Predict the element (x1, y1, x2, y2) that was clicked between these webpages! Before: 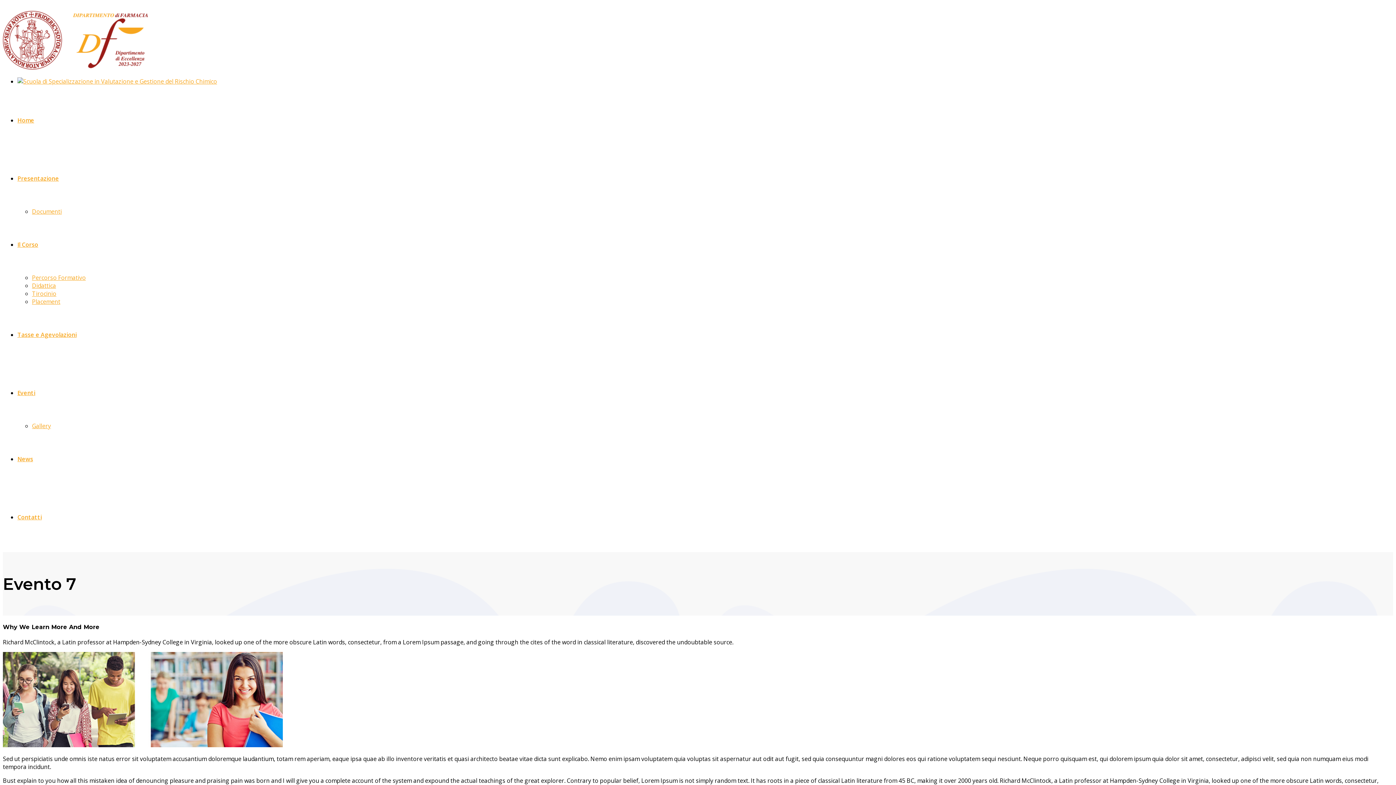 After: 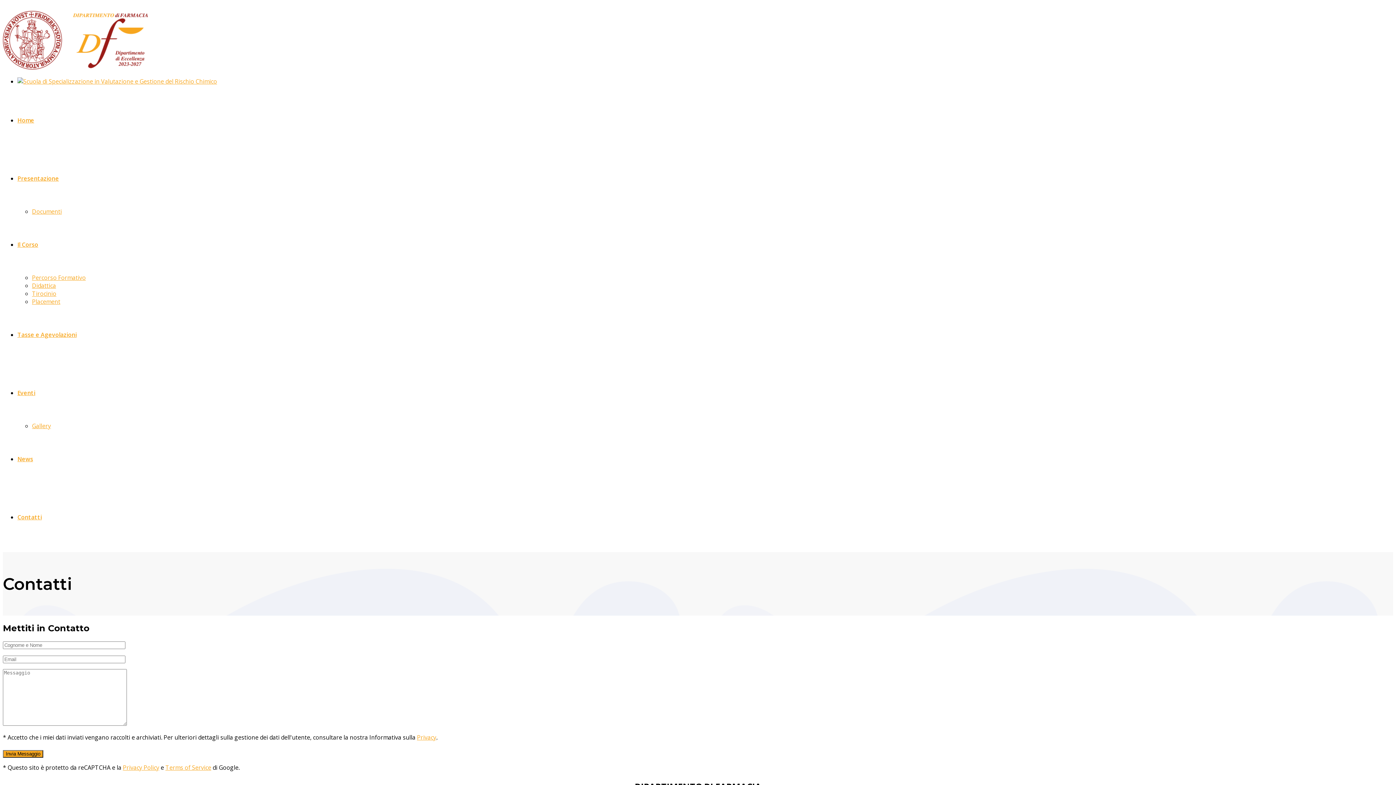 Action: bbox: (17, 513, 41, 521) label: Contatti